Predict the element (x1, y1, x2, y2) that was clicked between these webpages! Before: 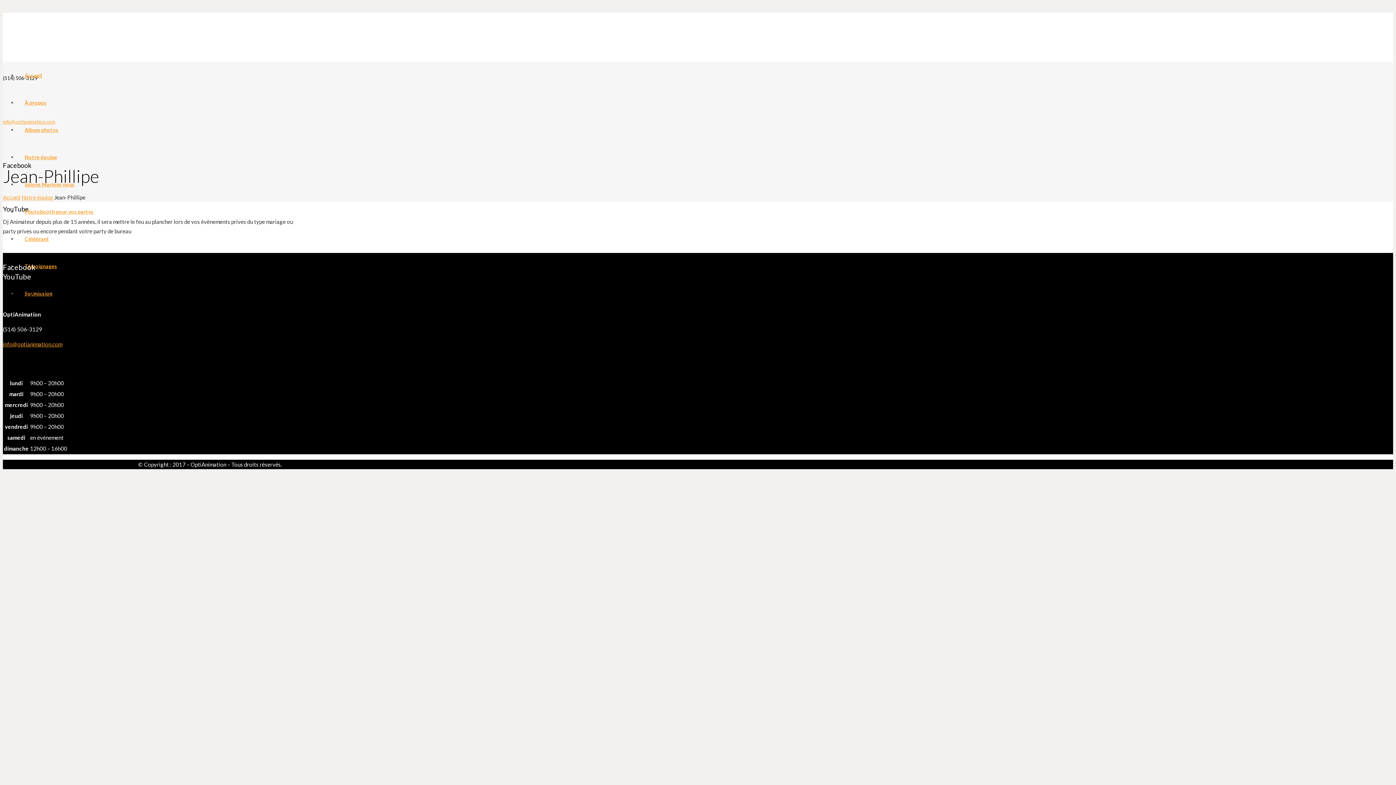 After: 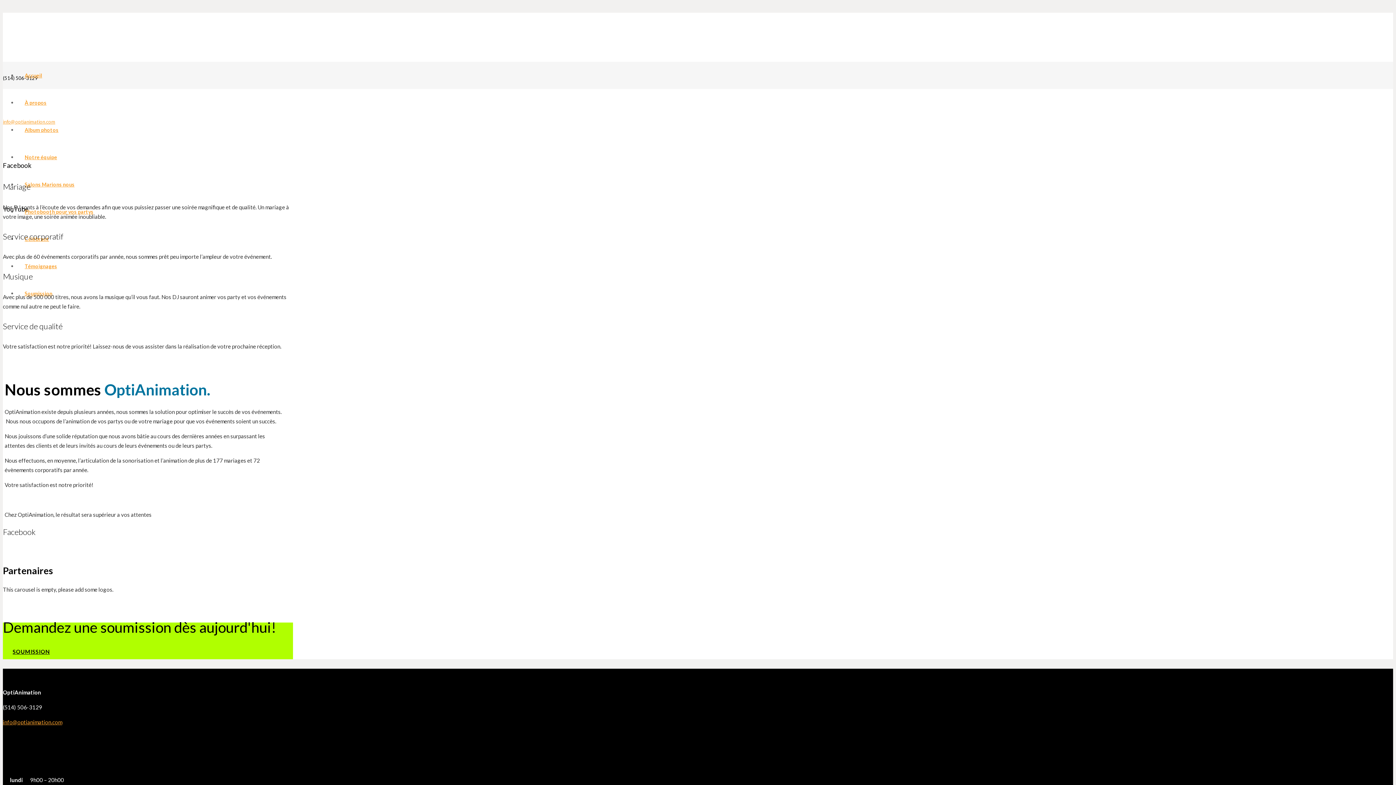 Action: bbox: (17, 72, 49, 78) label: Accueil